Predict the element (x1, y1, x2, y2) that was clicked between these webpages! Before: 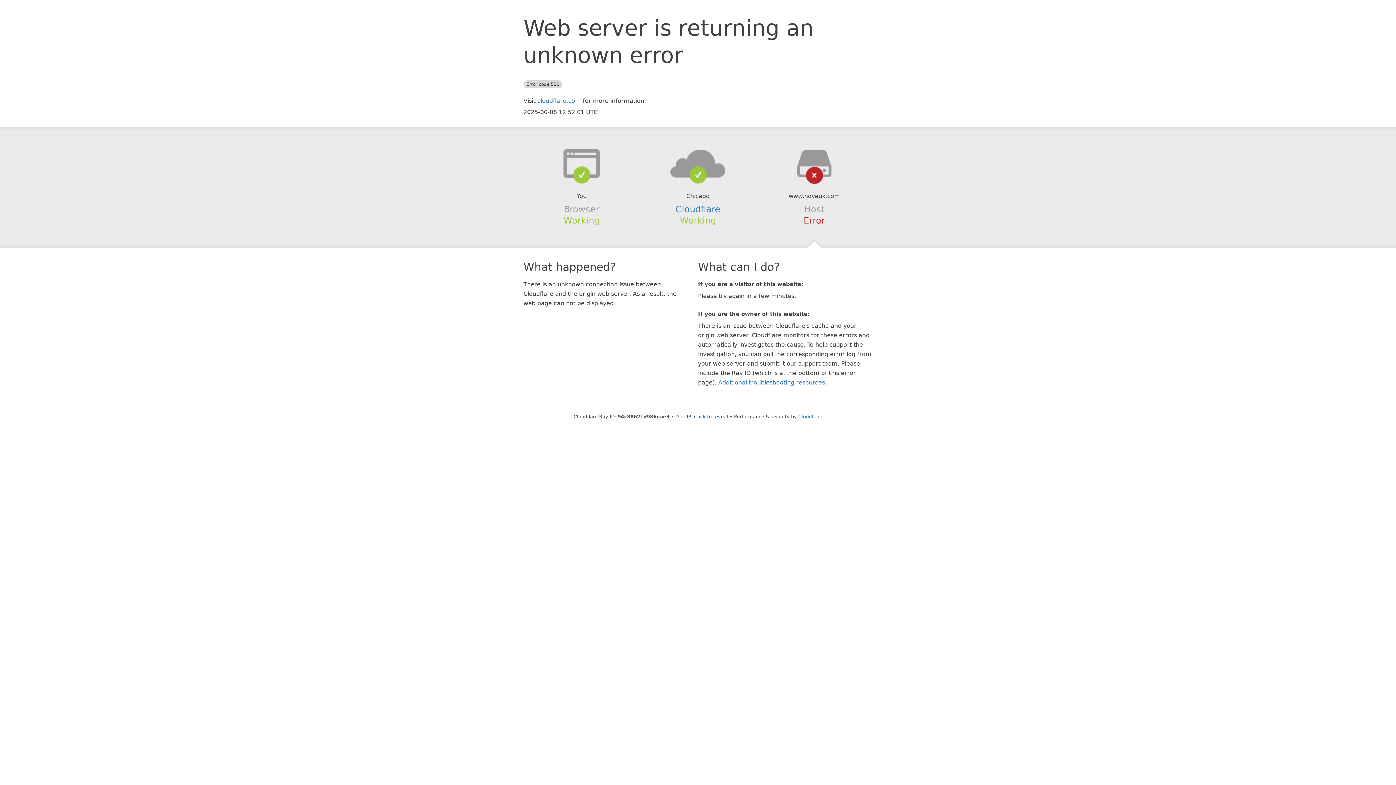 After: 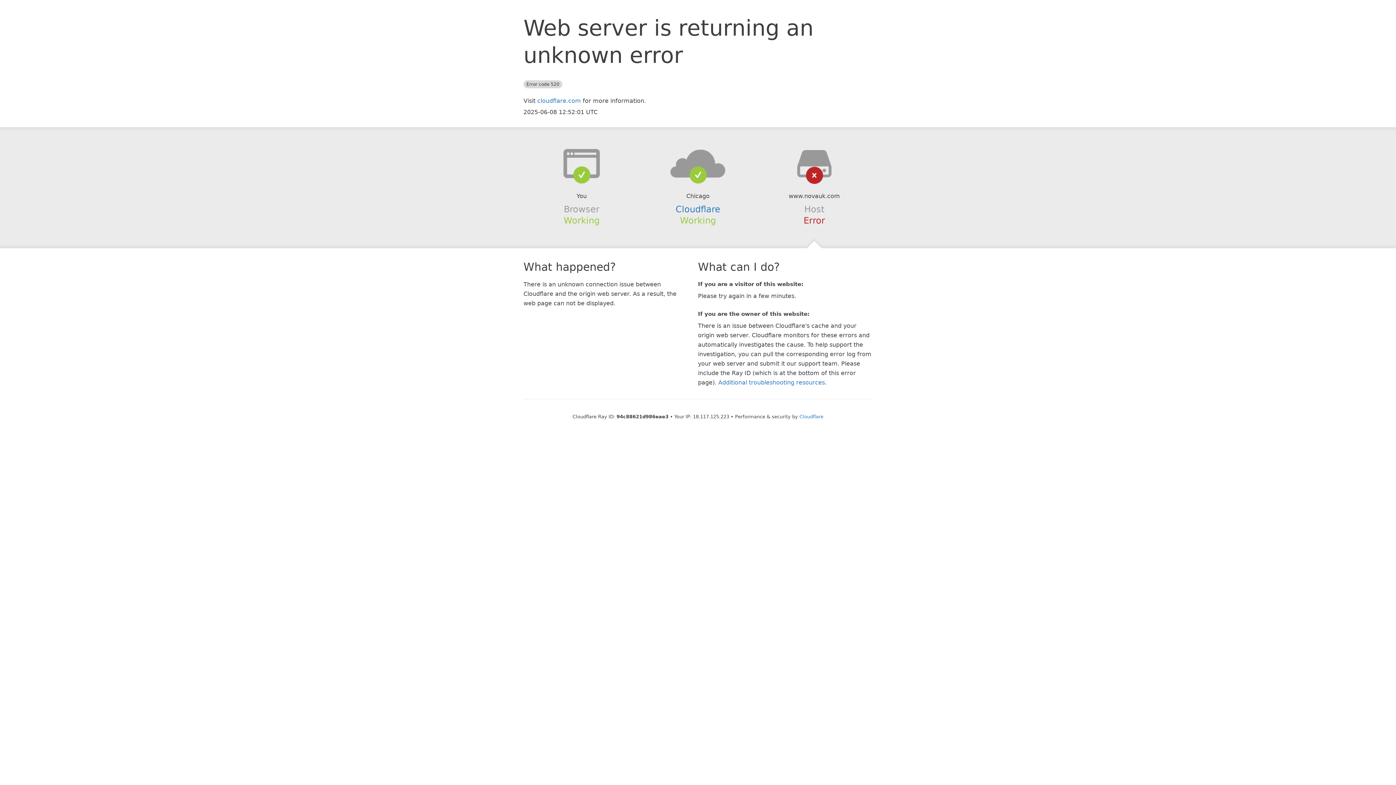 Action: bbox: (694, 414, 728, 419) label: Click to reveal